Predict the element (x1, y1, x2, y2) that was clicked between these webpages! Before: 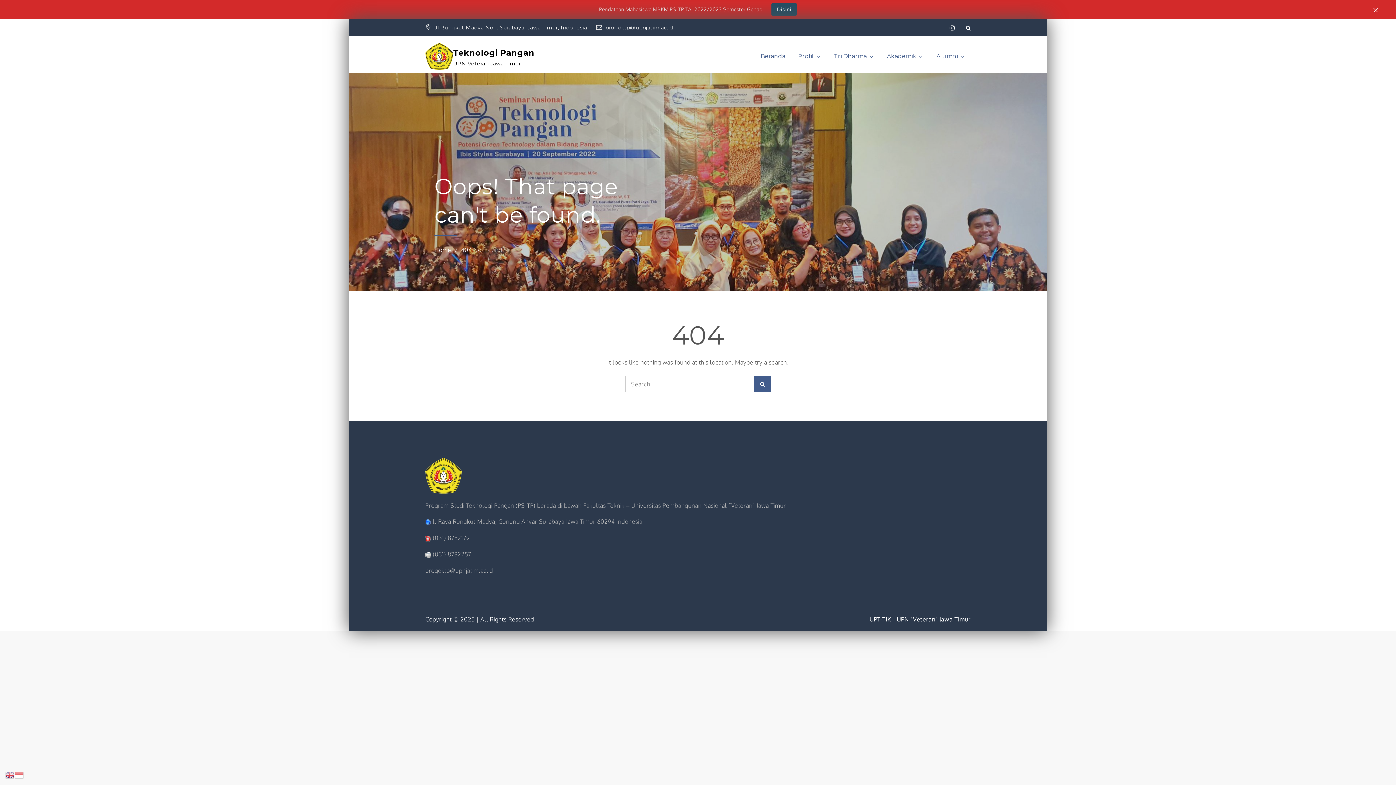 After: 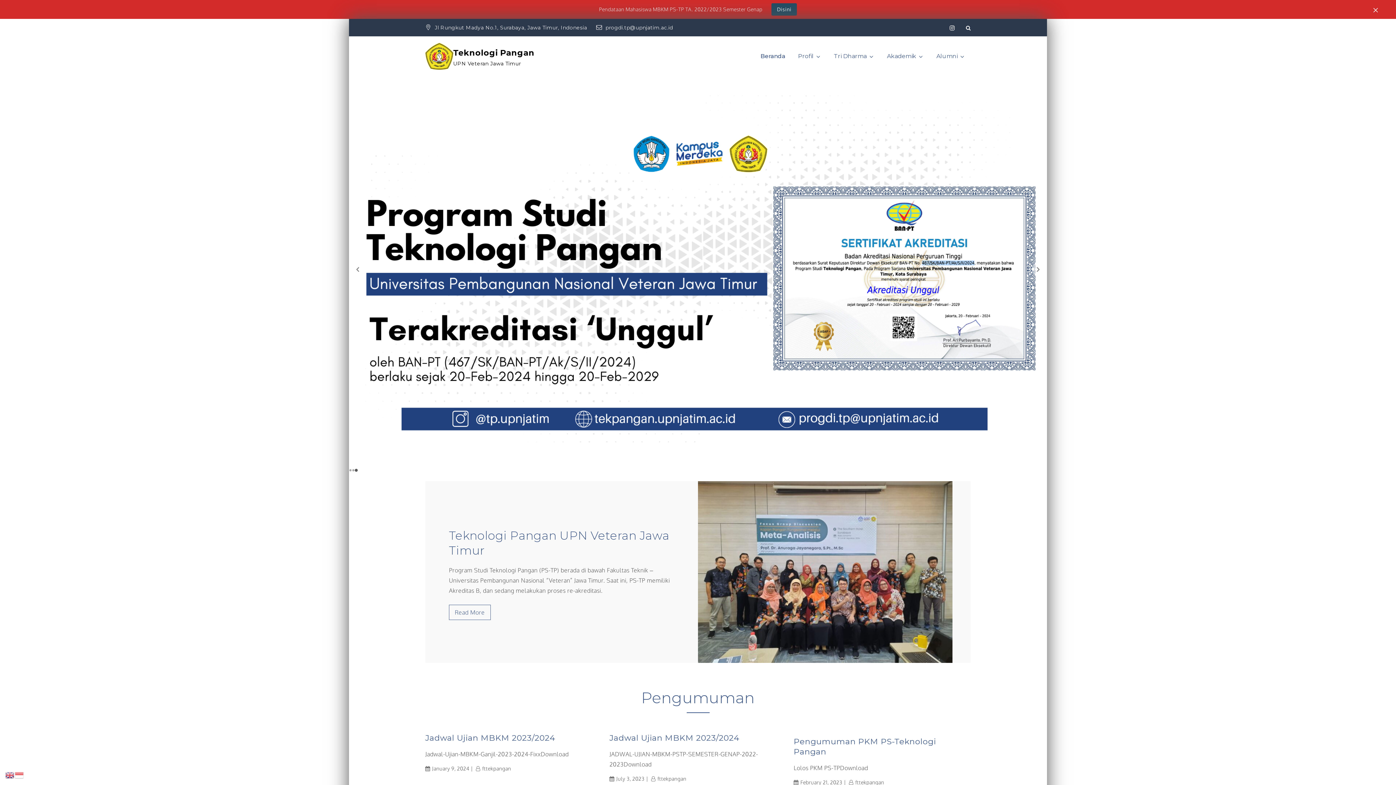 Action: bbox: (425, 42, 453, 69)